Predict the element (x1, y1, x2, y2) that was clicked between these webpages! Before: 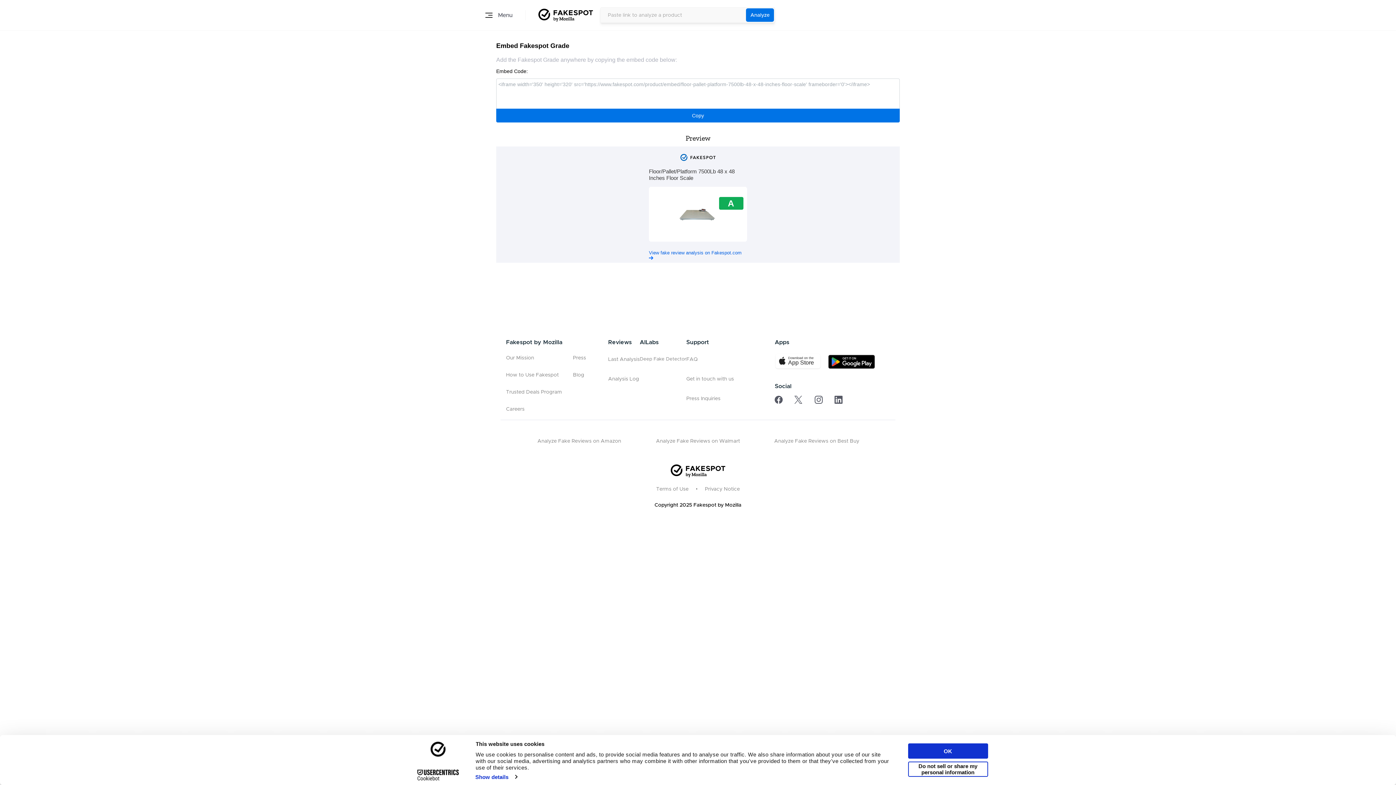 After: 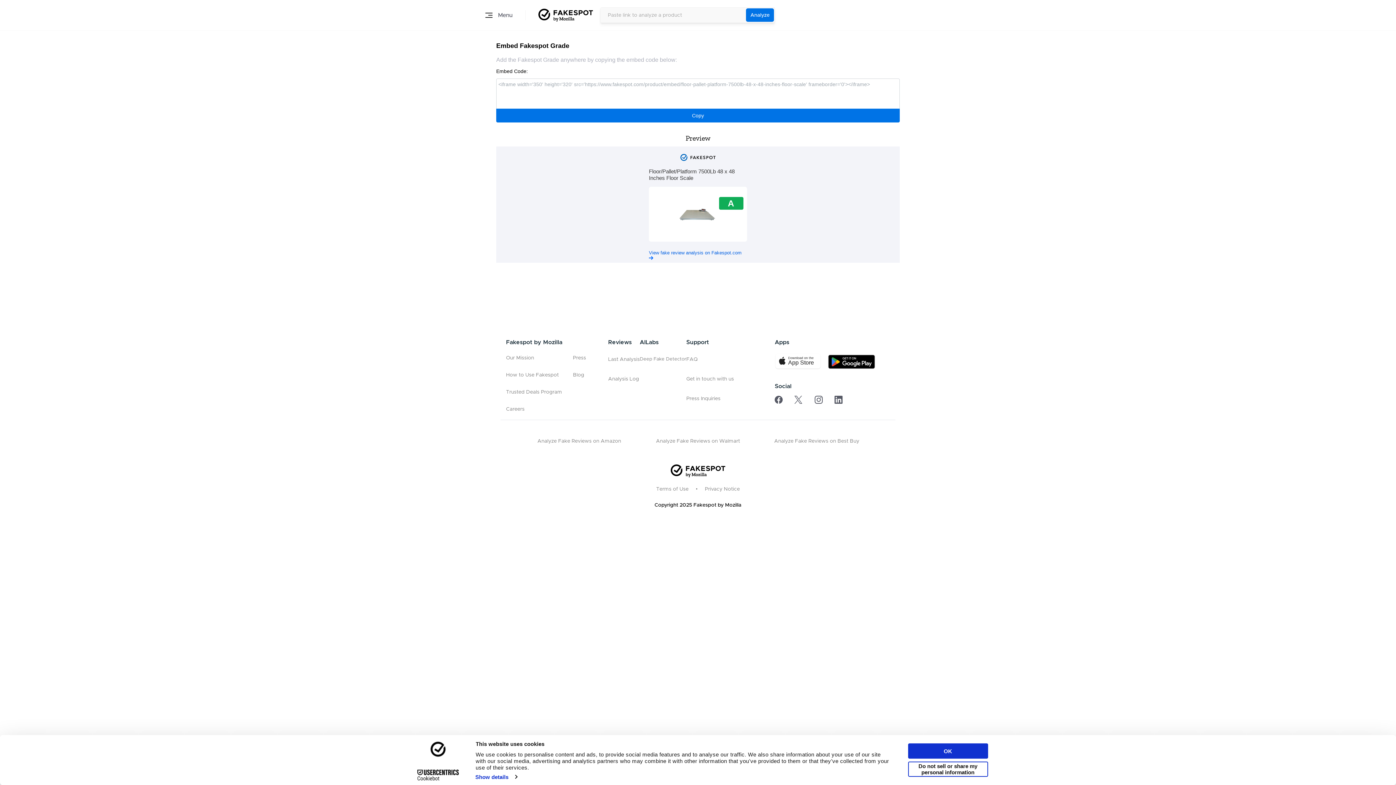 Action: bbox: (782, 396, 814, 402)